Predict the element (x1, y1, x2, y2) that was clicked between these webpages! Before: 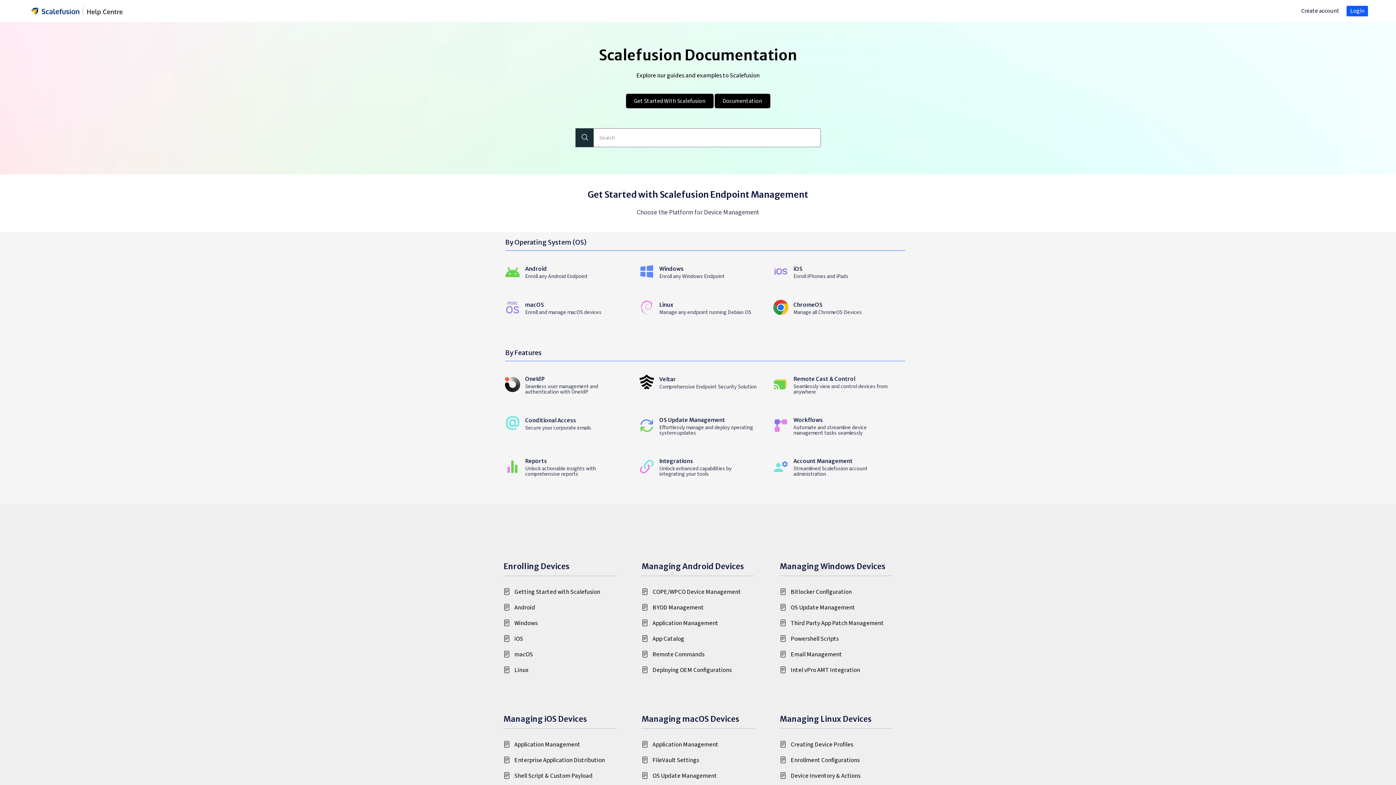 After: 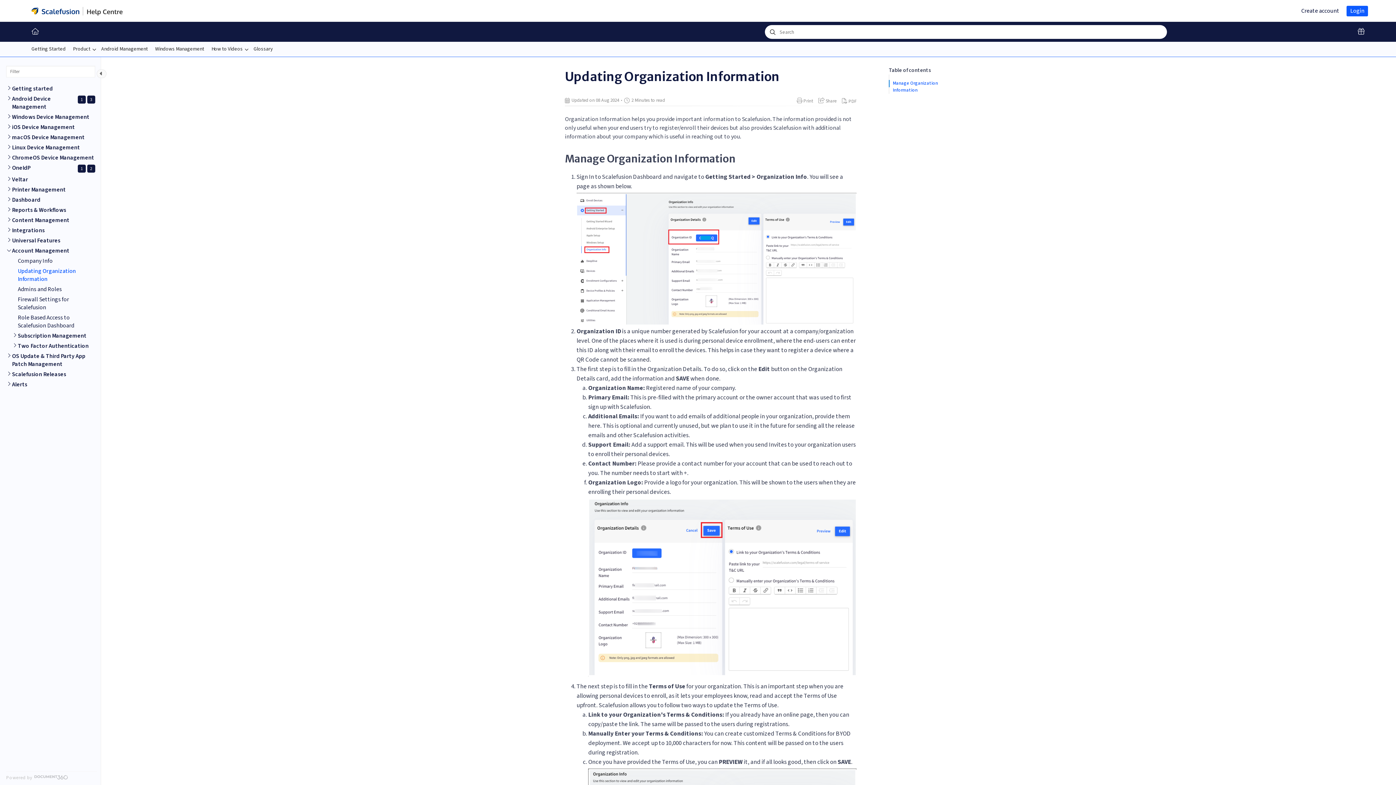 Action: bbox: (768, 450, 895, 482) label: Account Management

Streamlined Scalefusion account administration